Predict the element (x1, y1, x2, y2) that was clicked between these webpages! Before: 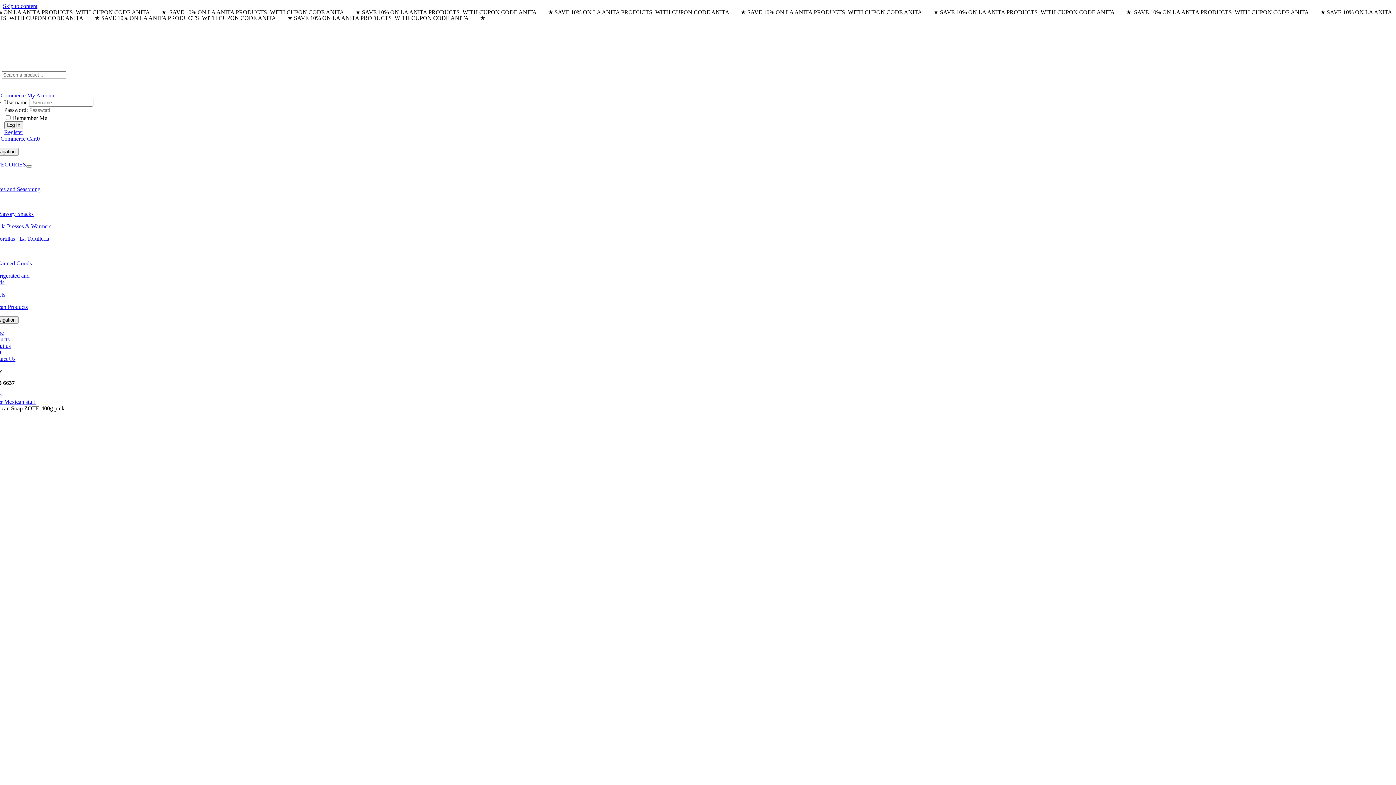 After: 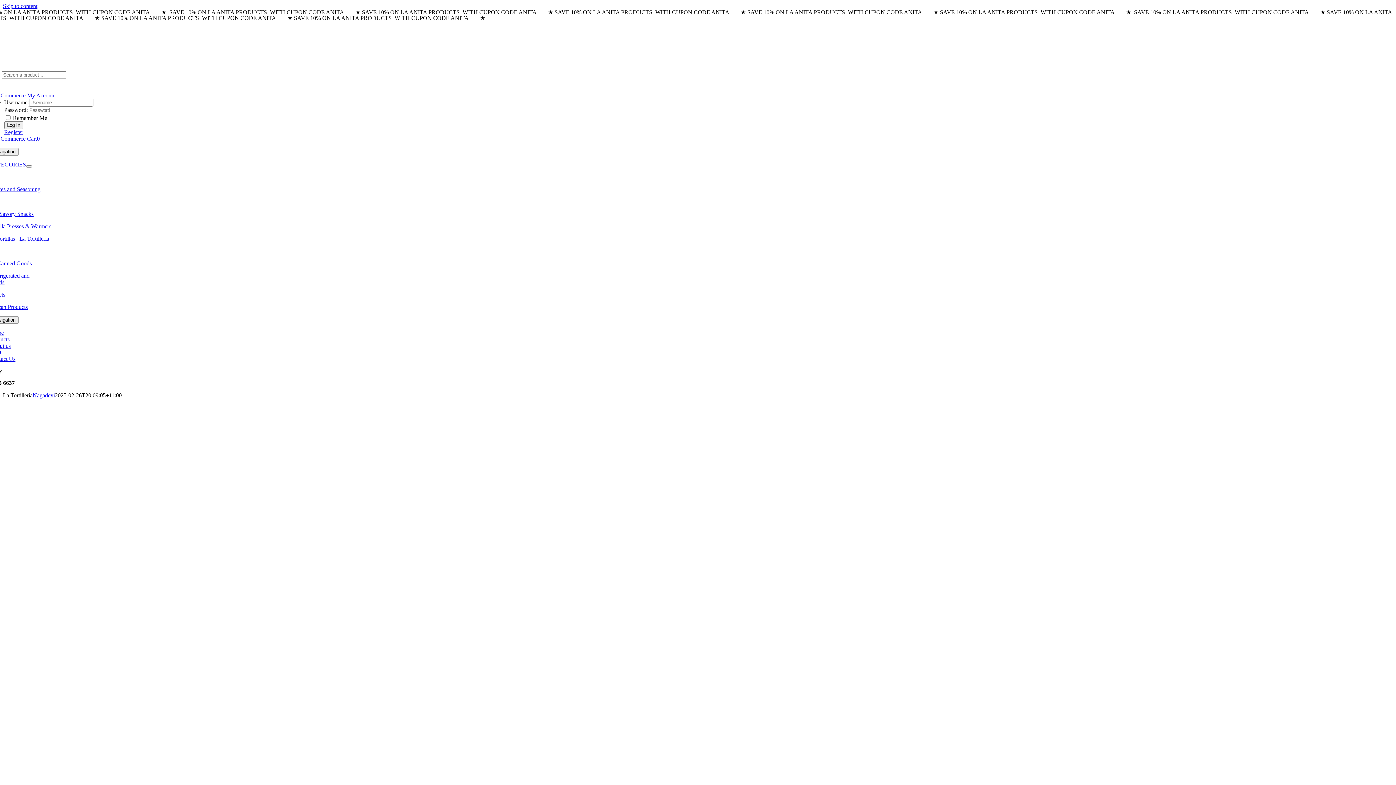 Action: label: Chips and Tortillas –La Tortilleria bbox: (-28, 235, 49, 241)